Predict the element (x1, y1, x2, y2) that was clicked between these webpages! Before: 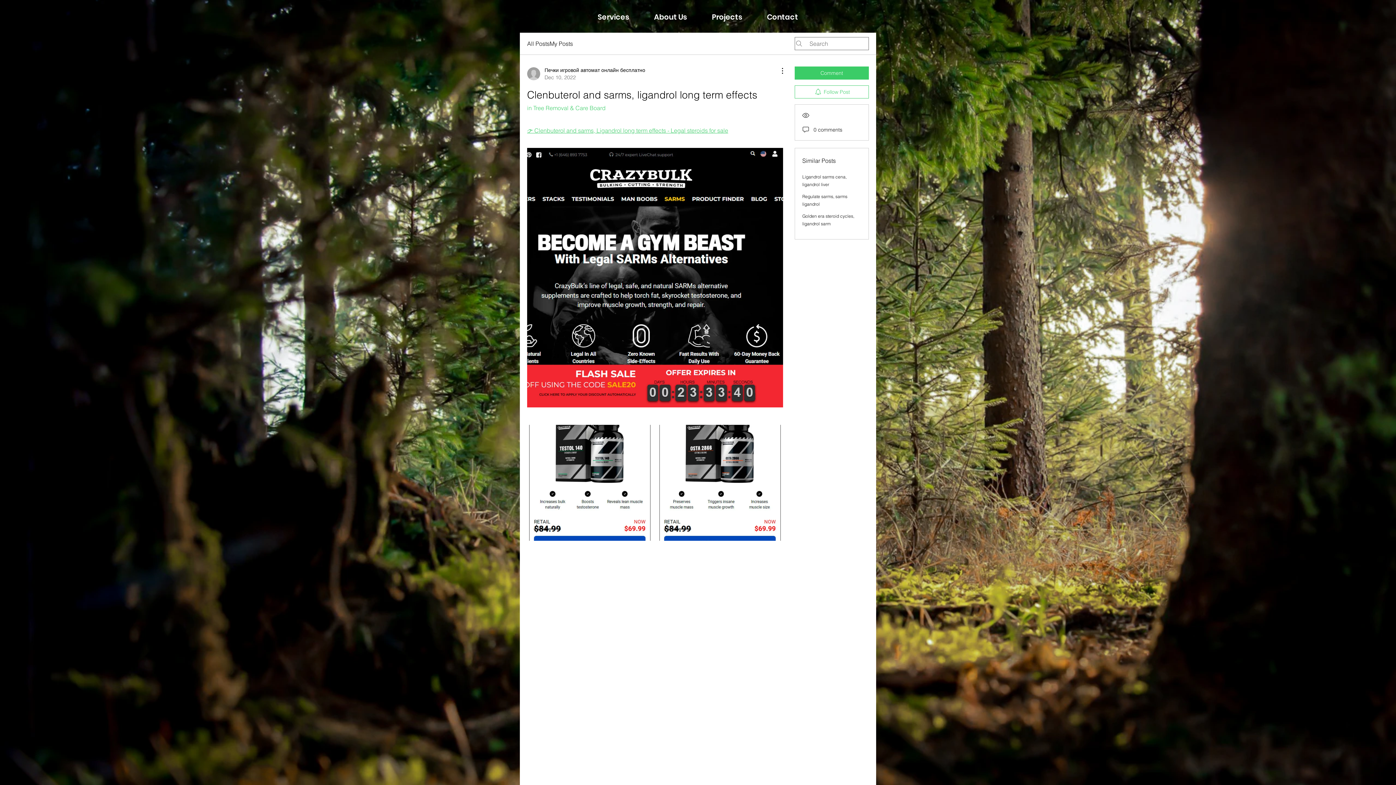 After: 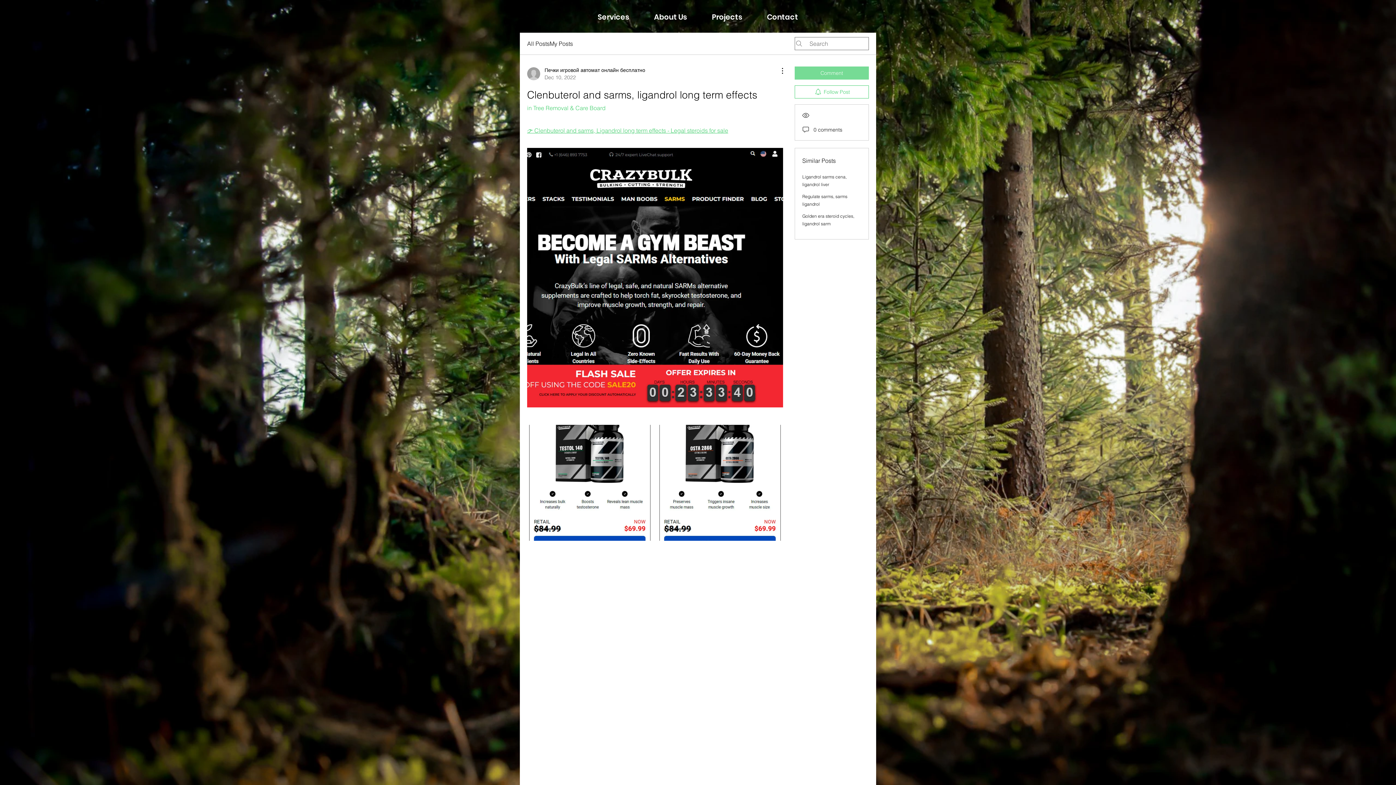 Action: label: Comment bbox: (794, 66, 869, 79)